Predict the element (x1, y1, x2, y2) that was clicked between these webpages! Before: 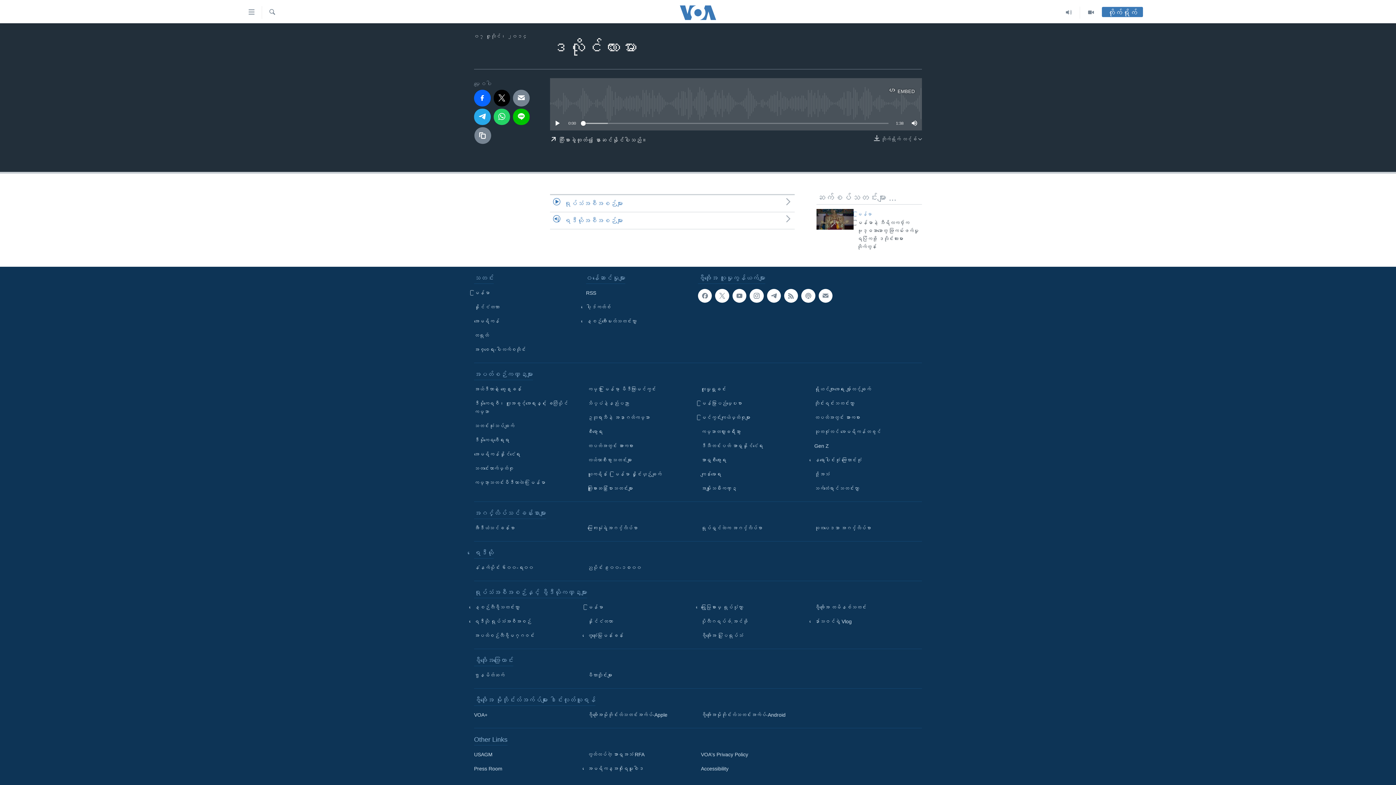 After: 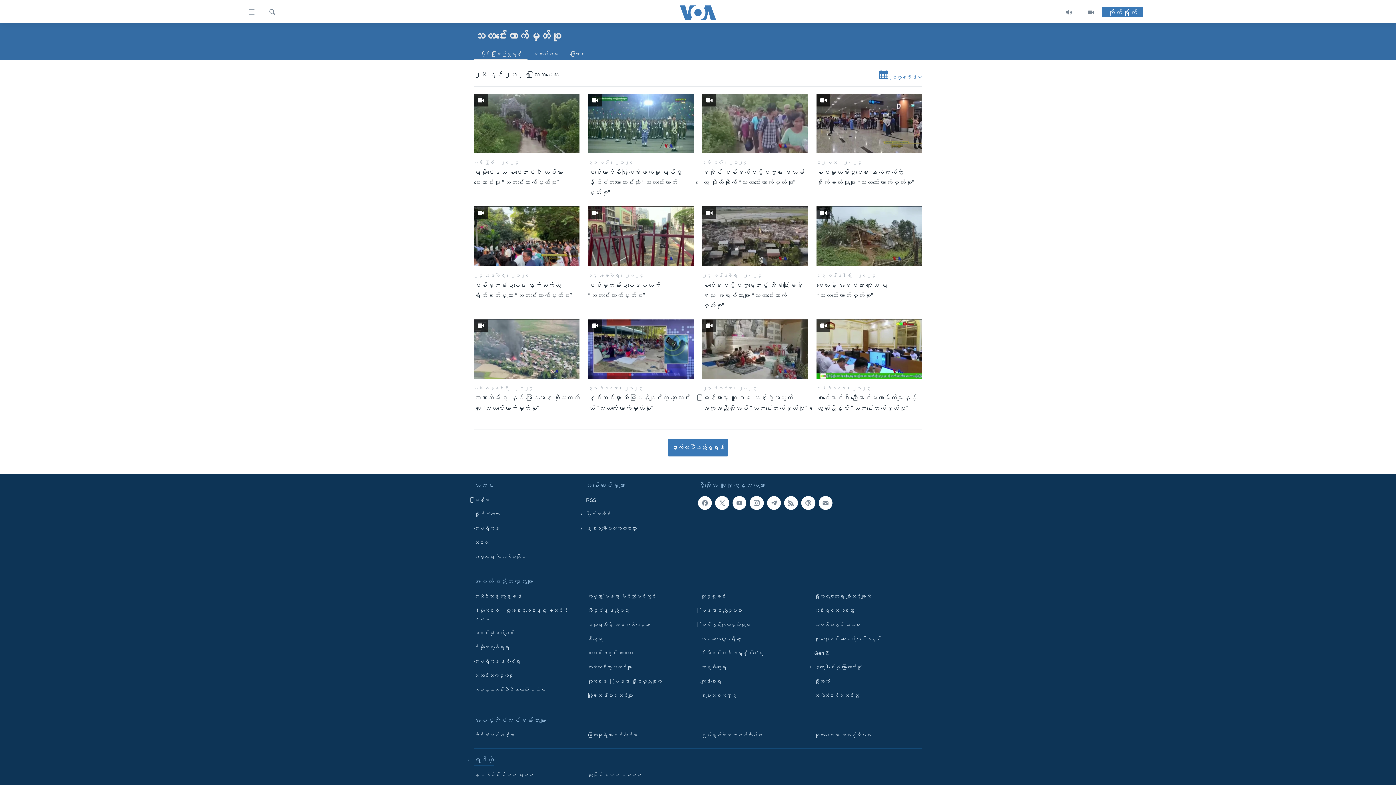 Action: bbox: (474, 464, 577, 473) label: သတင်းထောက်မှတ်စု